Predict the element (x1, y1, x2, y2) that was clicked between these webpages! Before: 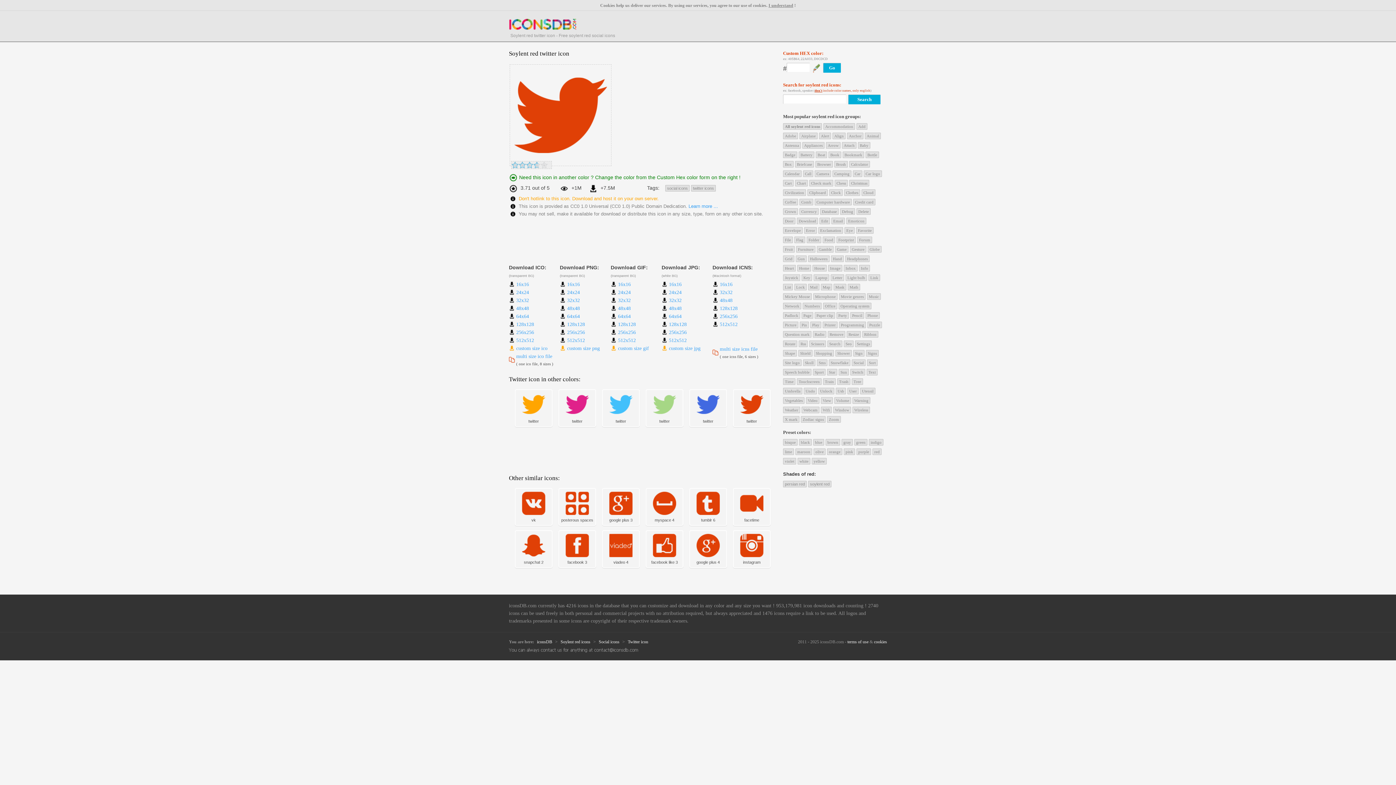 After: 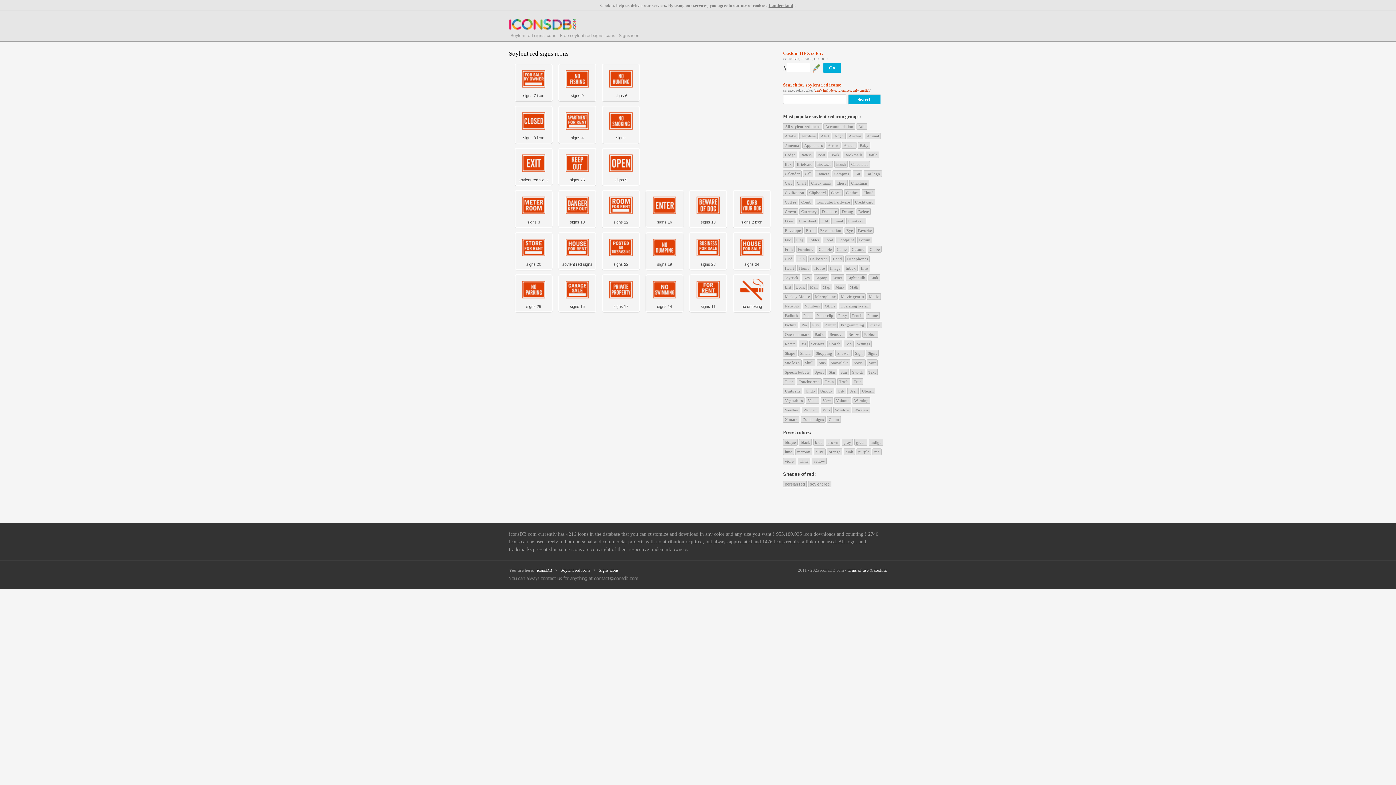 Action: label: Signs bbox: (866, 350, 878, 356)